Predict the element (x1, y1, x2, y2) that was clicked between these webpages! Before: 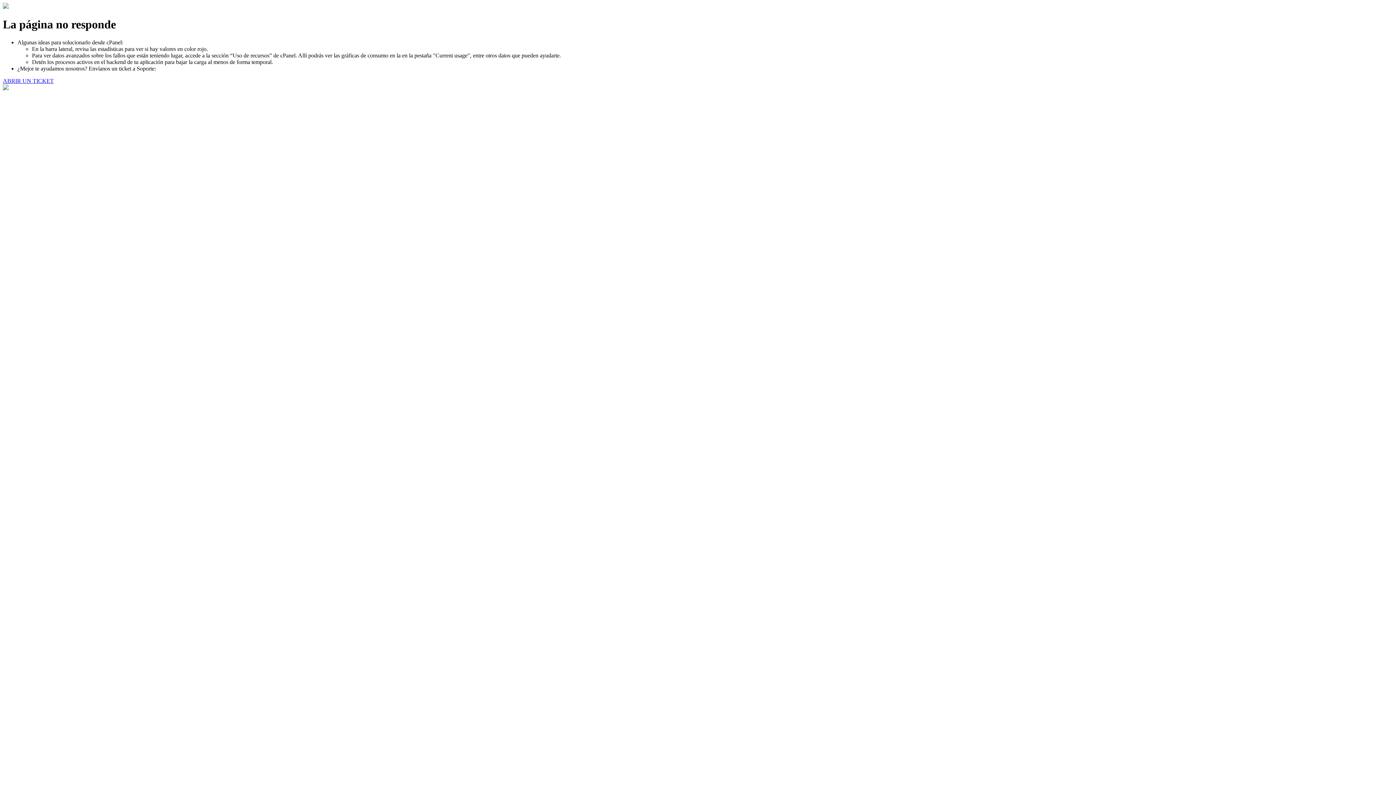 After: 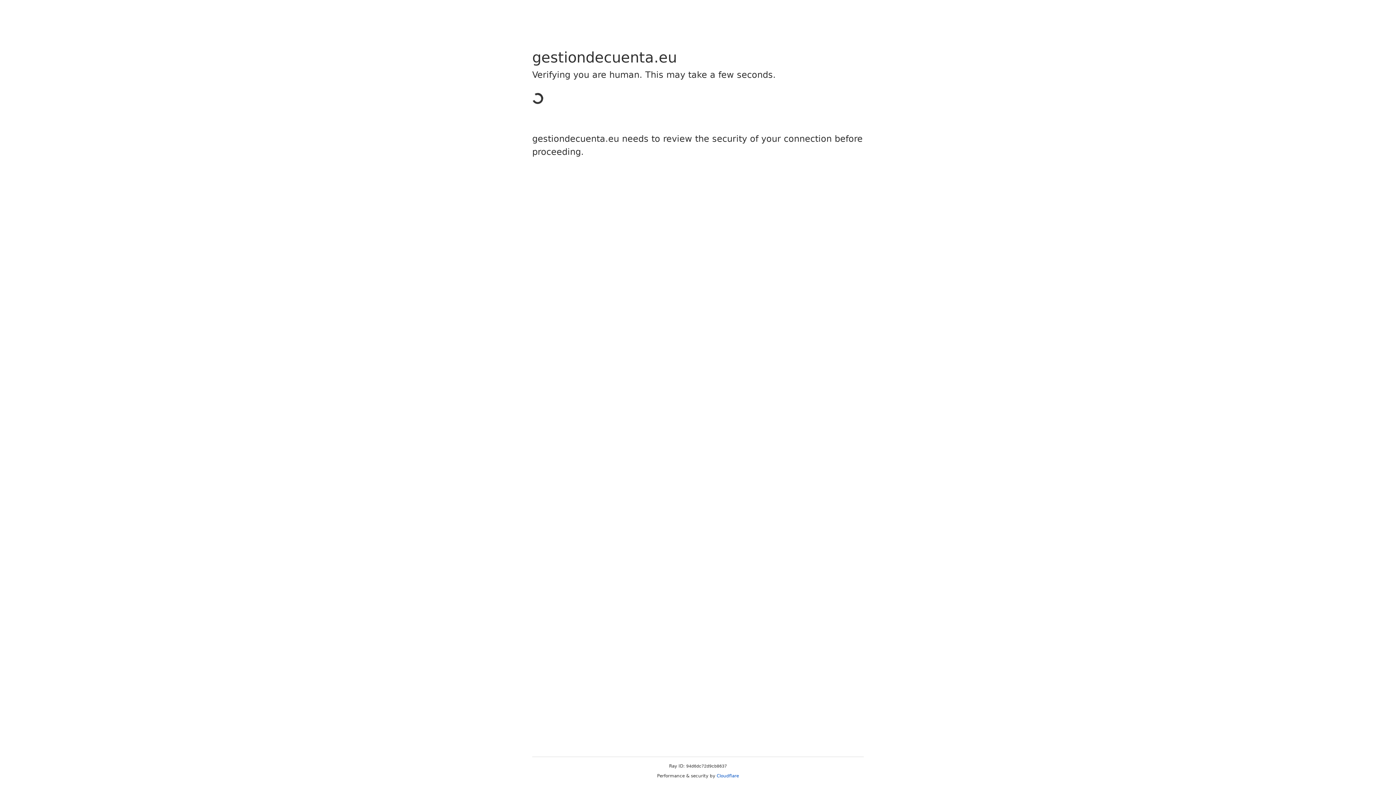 Action: bbox: (2, 77, 53, 83) label: ABRIR UN TICKET